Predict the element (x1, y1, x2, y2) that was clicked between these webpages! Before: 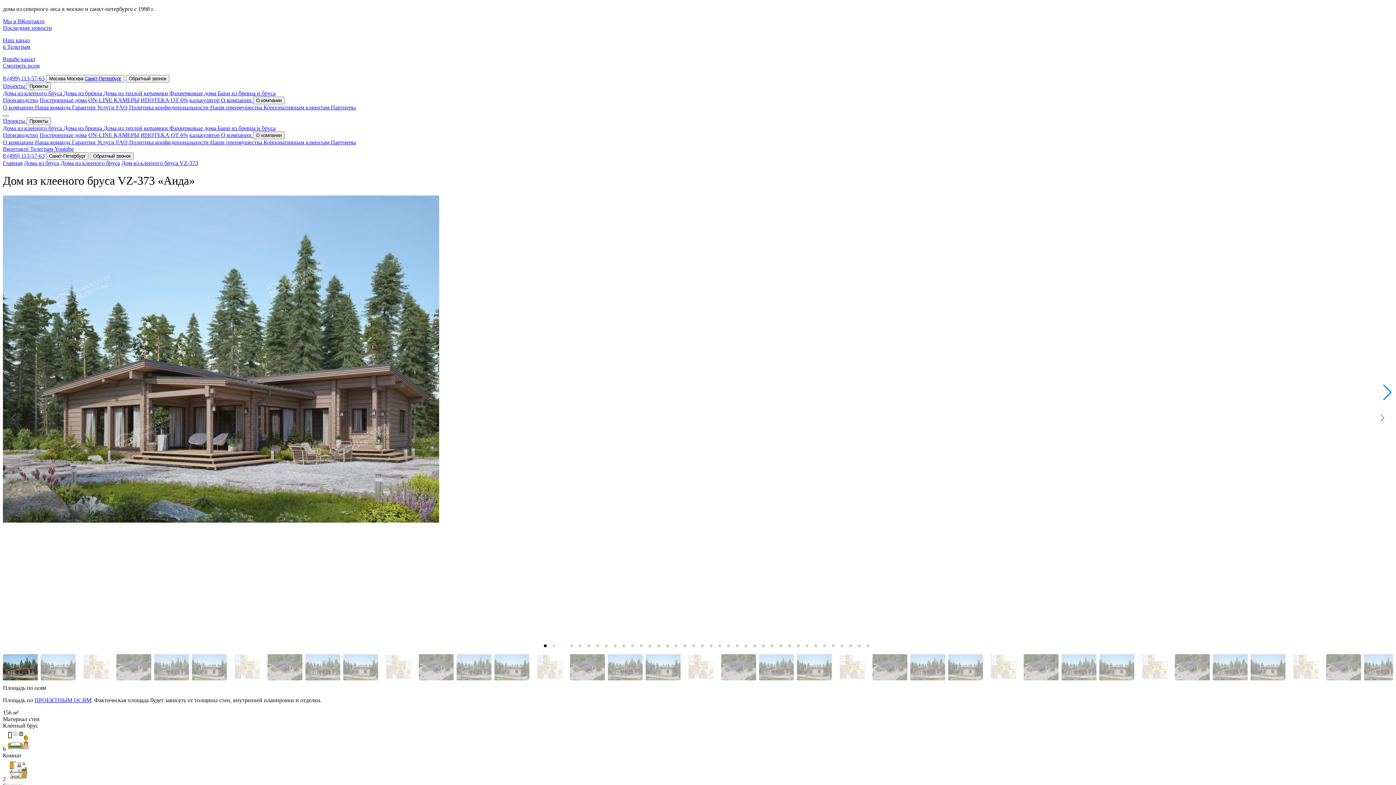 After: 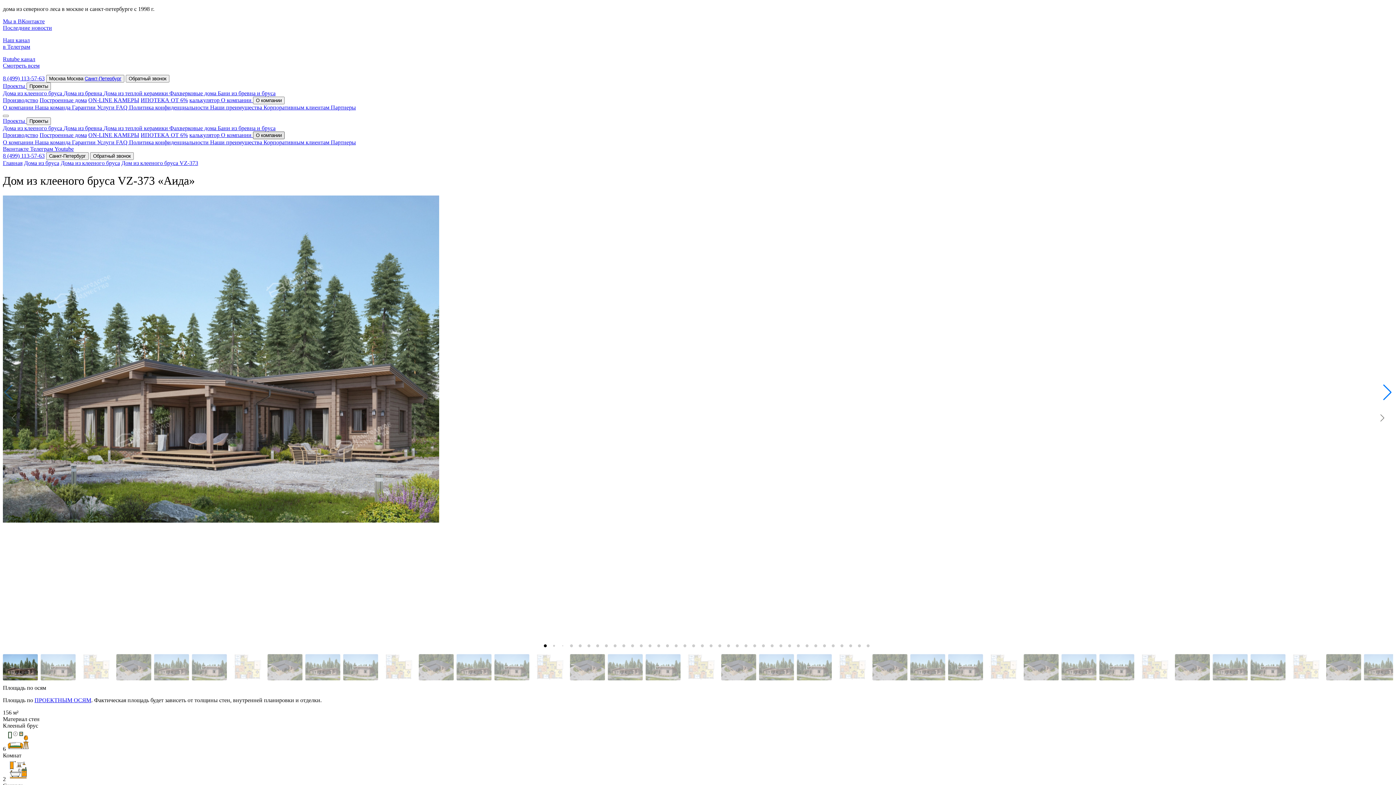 Action: label: О компании bbox: (253, 131, 284, 139)